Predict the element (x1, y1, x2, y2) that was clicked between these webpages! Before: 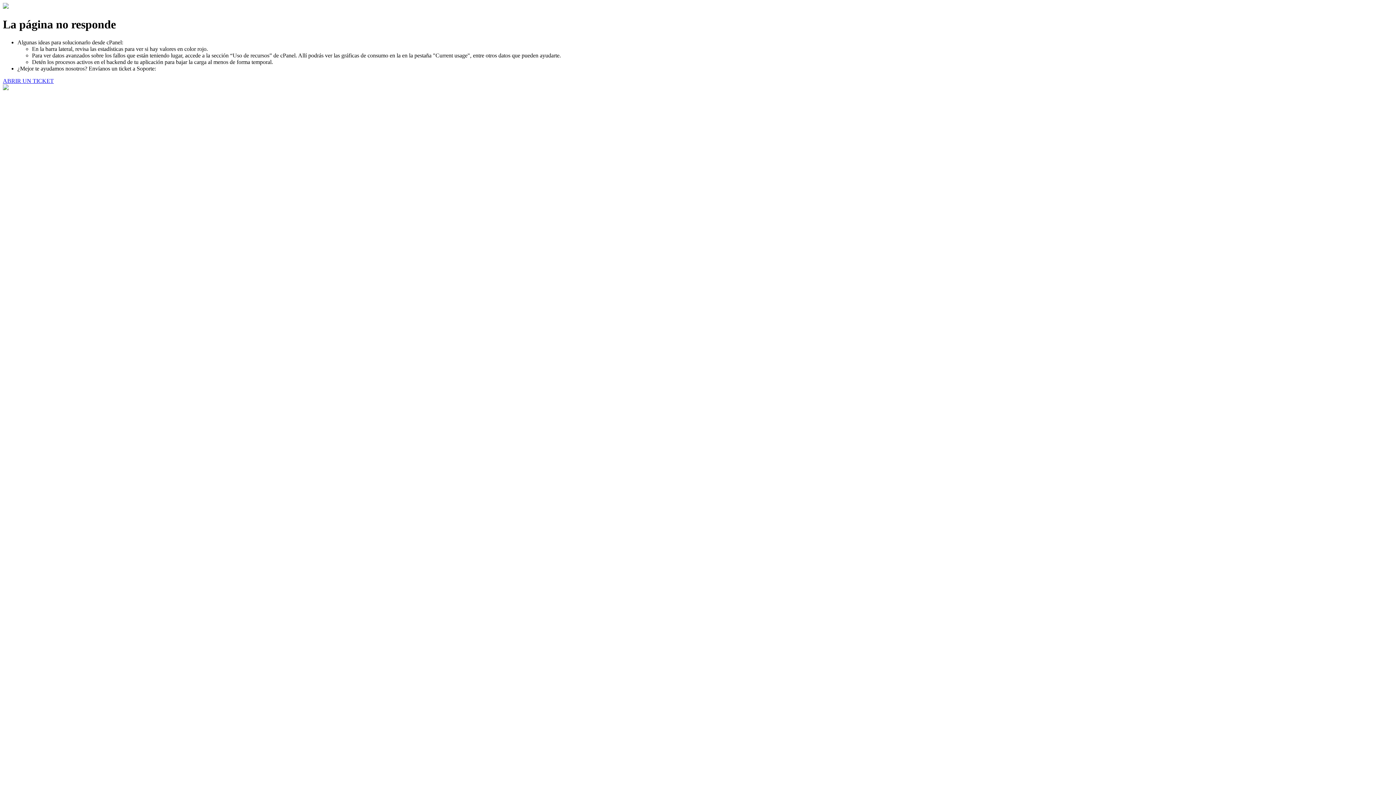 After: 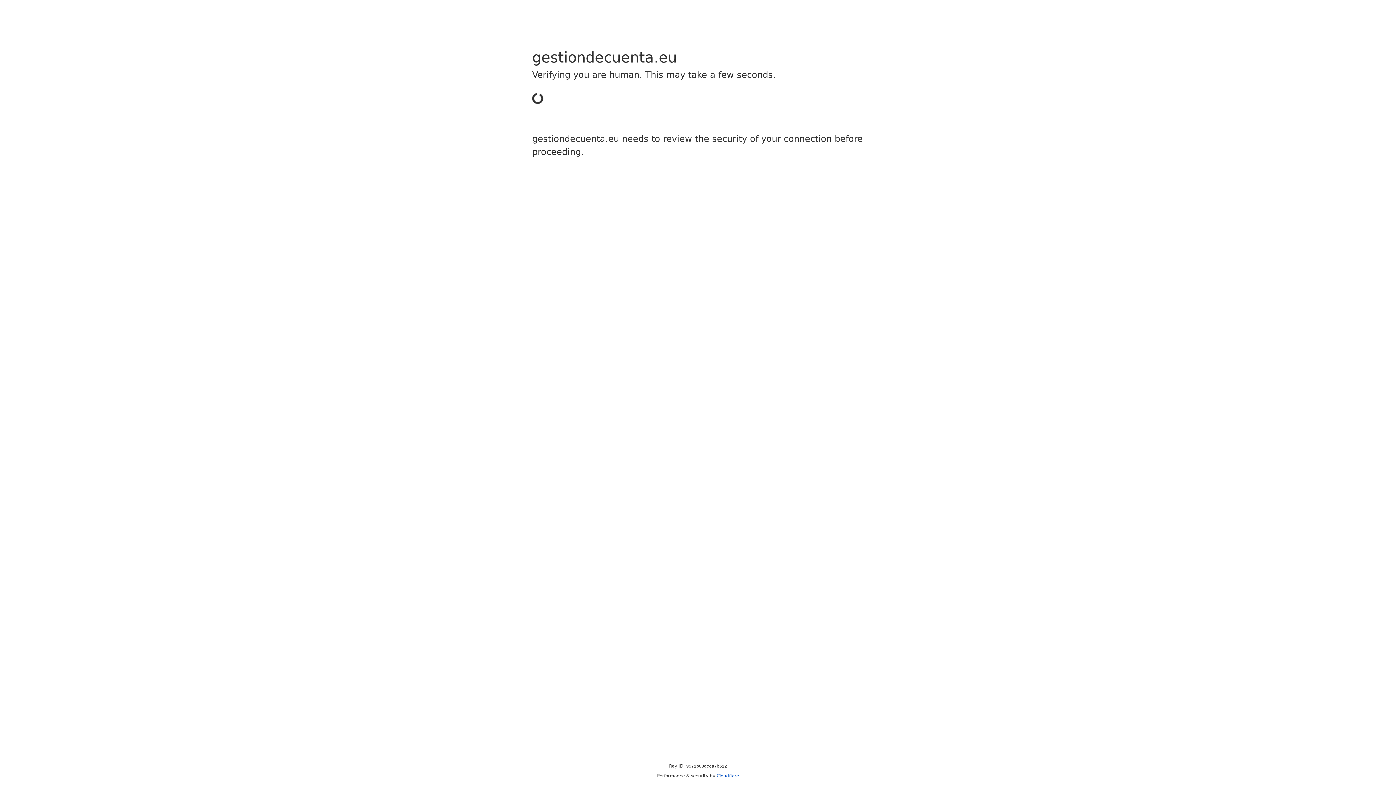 Action: label: ABRIR UN TICKET bbox: (2, 77, 53, 83)